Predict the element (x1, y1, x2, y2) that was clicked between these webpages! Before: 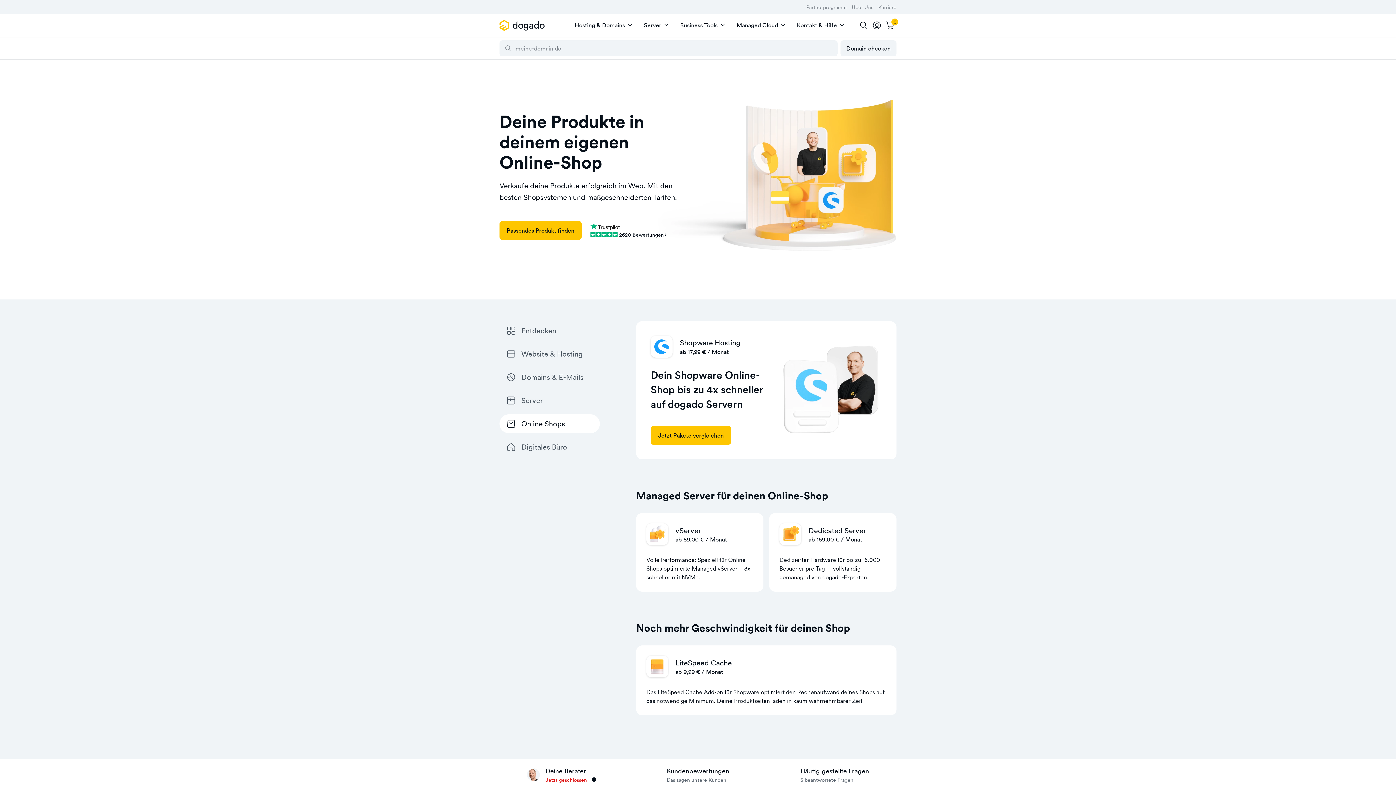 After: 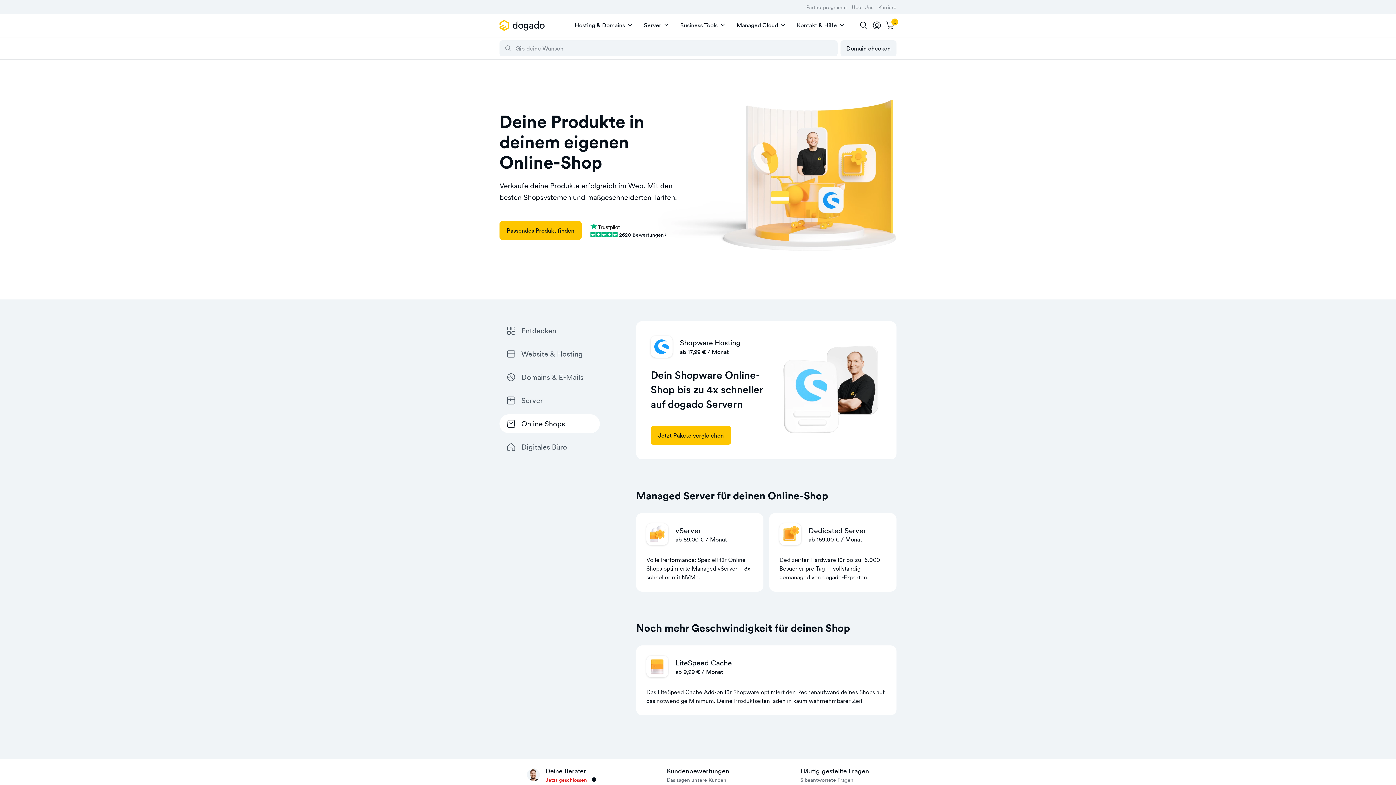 Action: label: Online Shops bbox: (499, 414, 600, 433)